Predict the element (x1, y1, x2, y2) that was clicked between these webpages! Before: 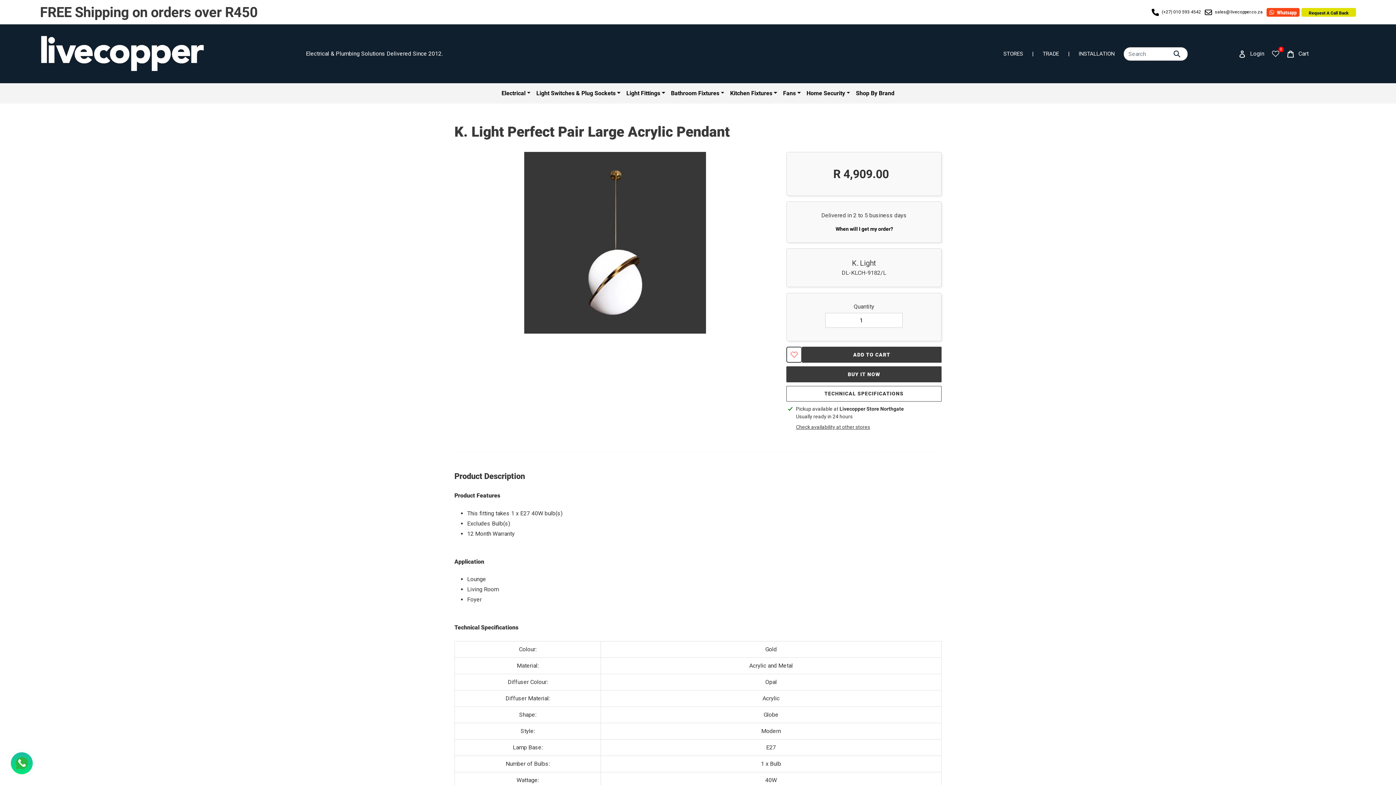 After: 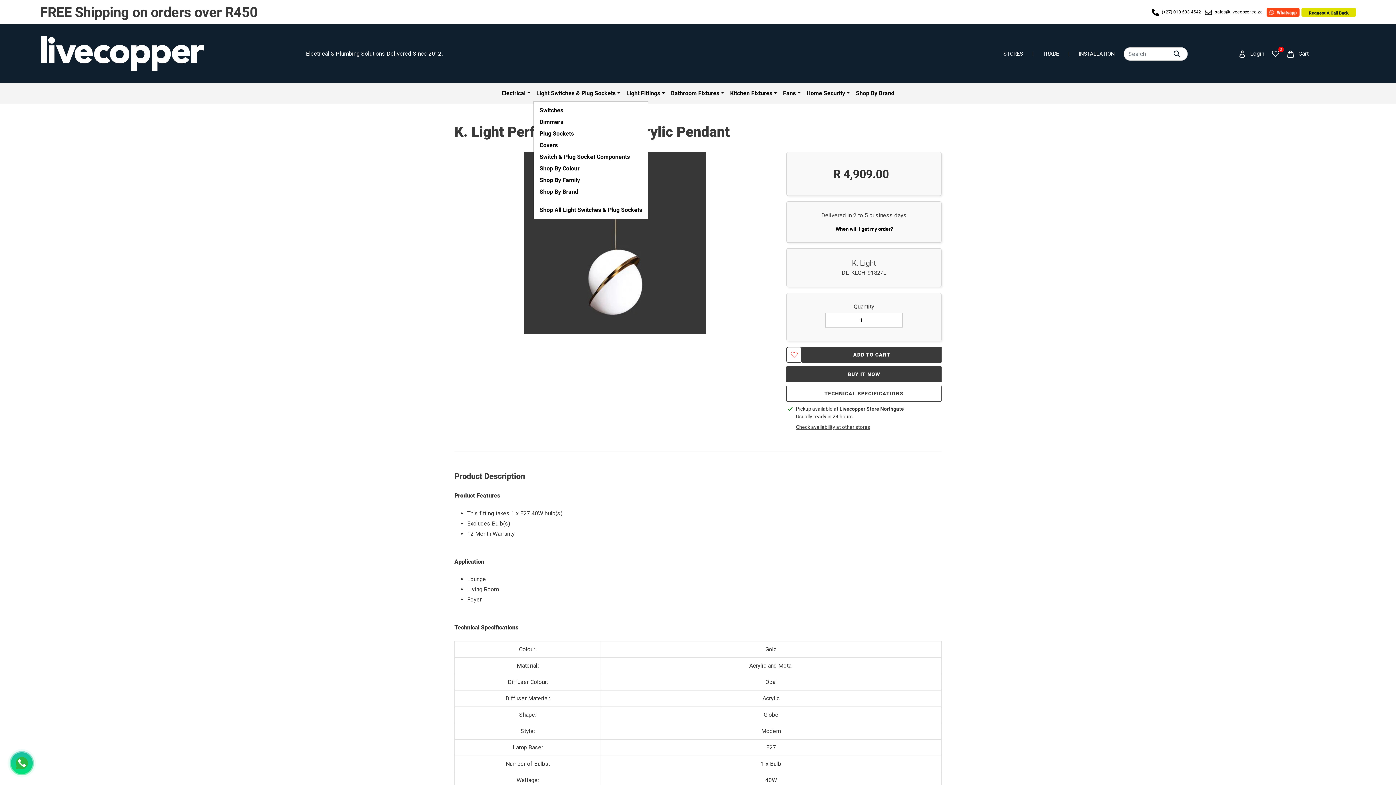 Action: label: Light Switches & Plug Sockets bbox: (533, 86, 623, 100)